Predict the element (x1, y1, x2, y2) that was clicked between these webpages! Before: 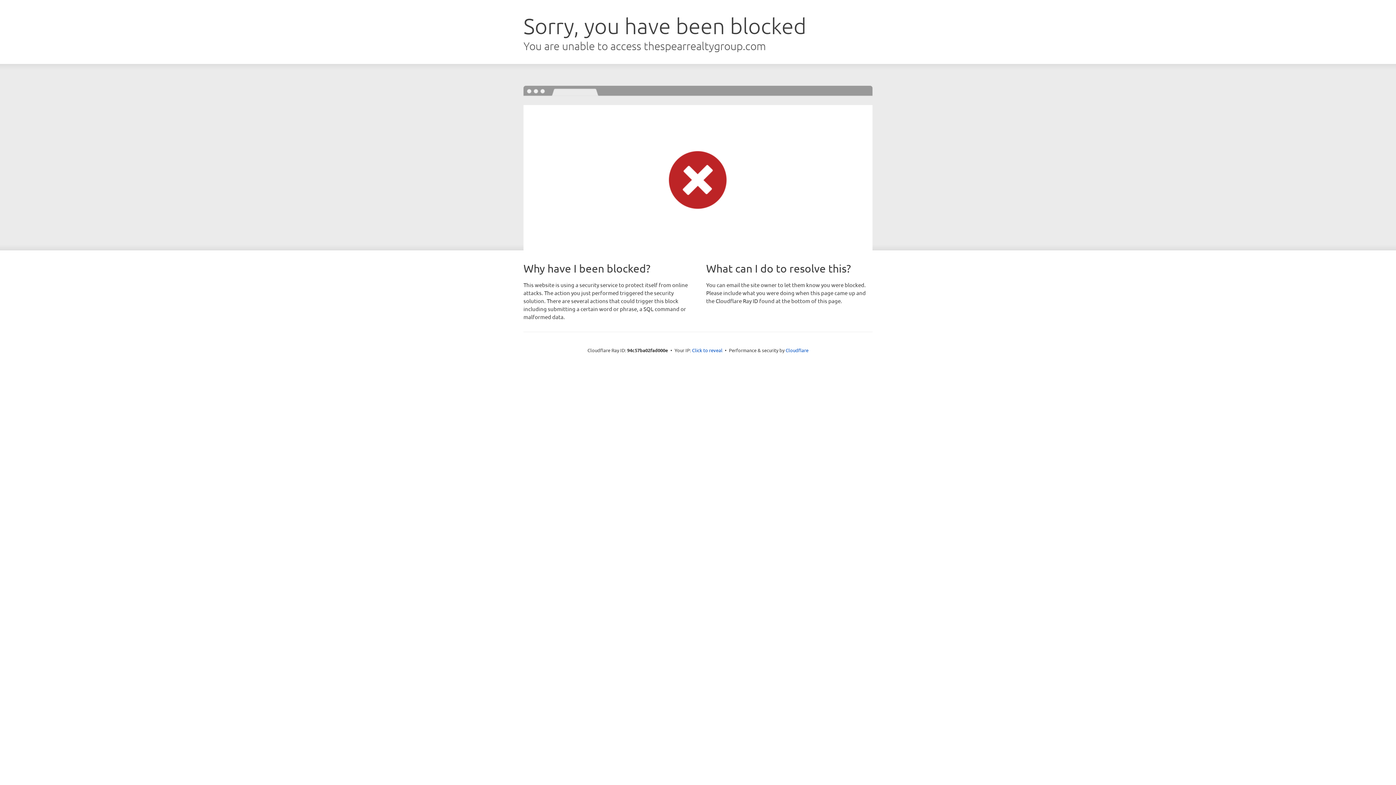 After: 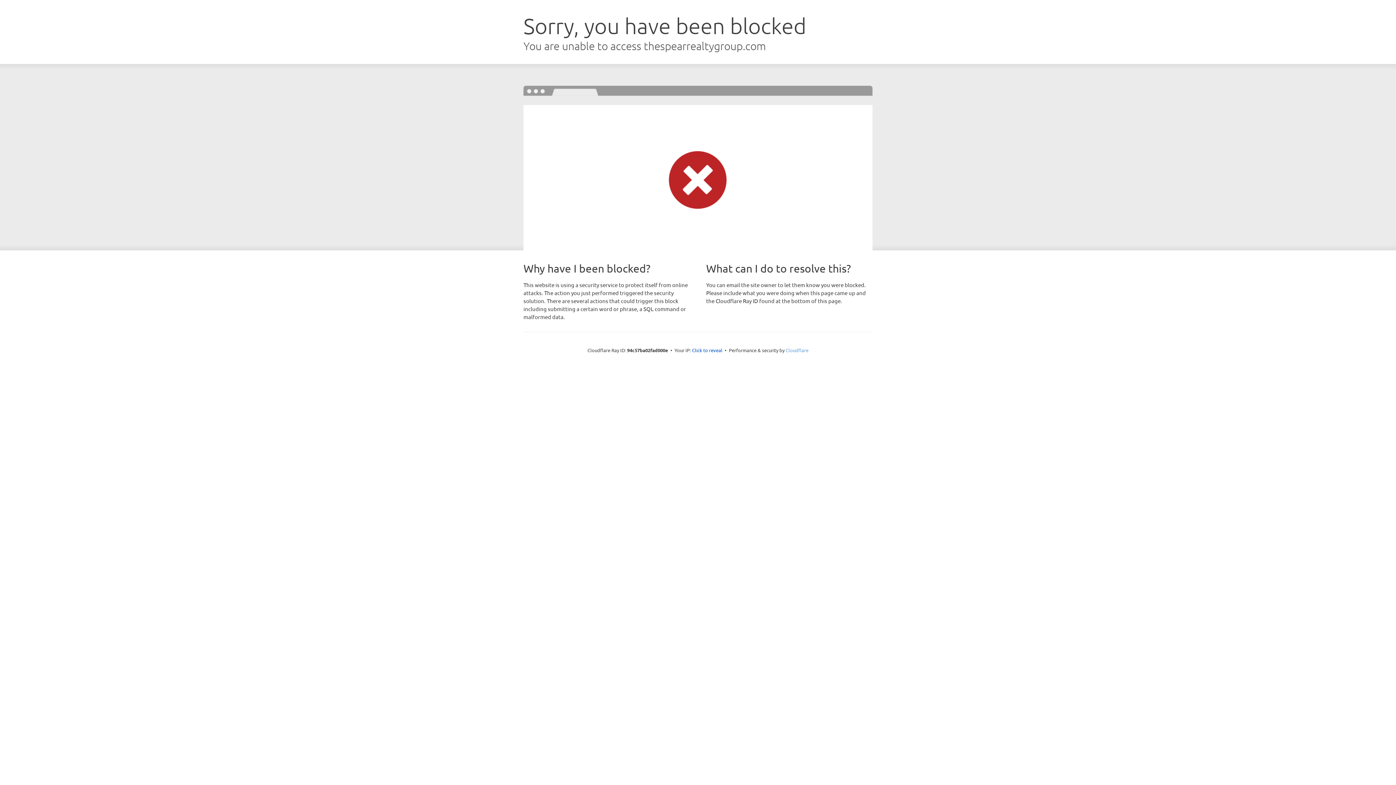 Action: bbox: (785, 347, 808, 353) label: Cloudflare